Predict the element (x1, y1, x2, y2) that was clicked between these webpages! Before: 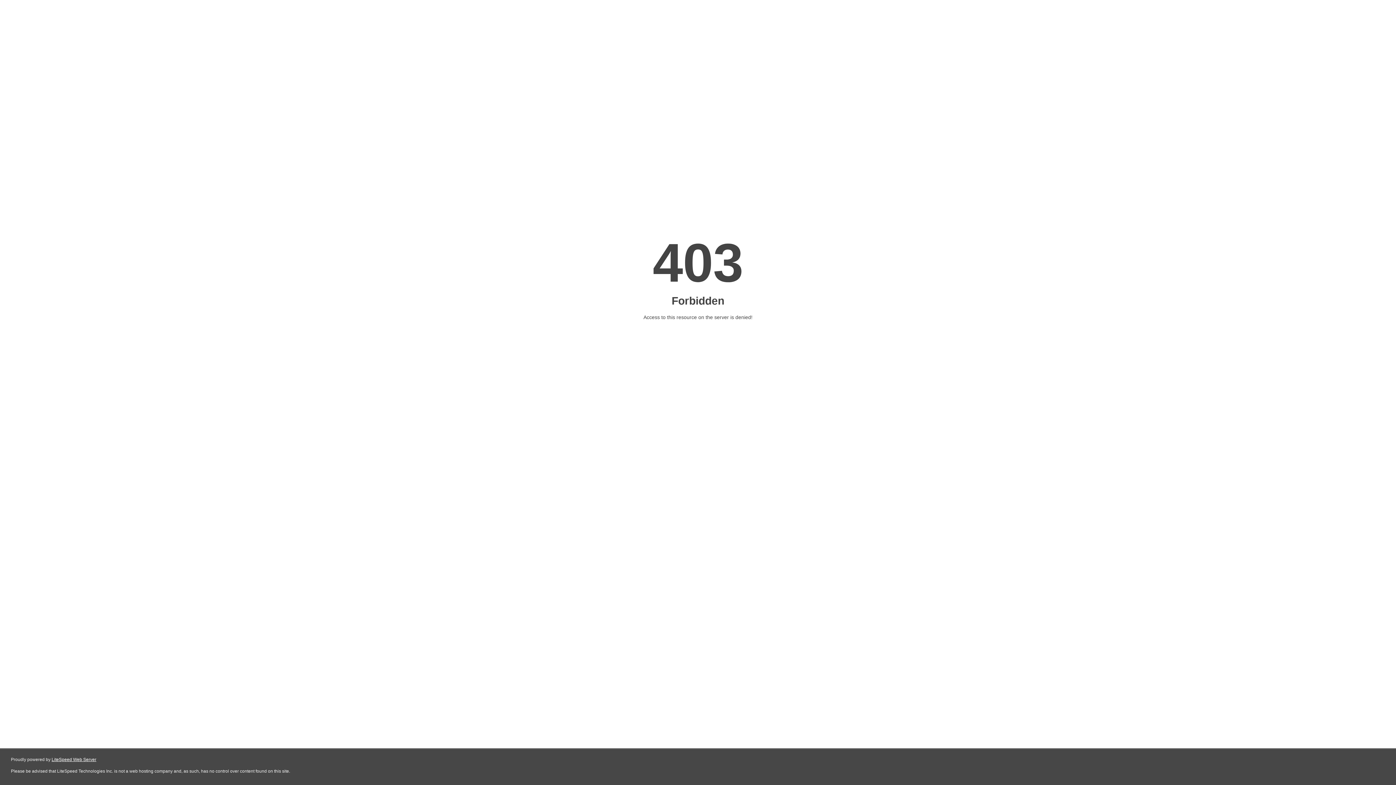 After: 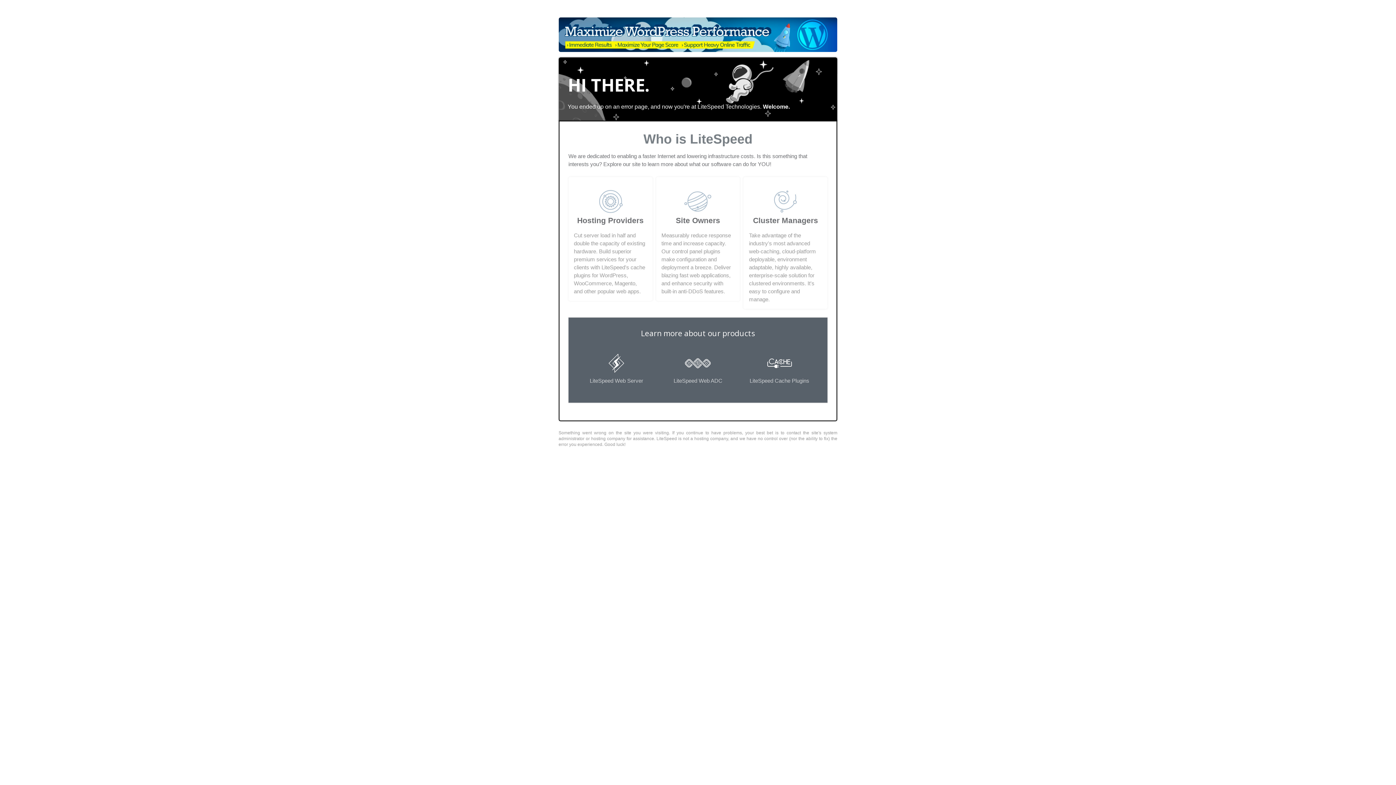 Action: bbox: (51, 757, 96, 762) label: LiteSpeed Web Server